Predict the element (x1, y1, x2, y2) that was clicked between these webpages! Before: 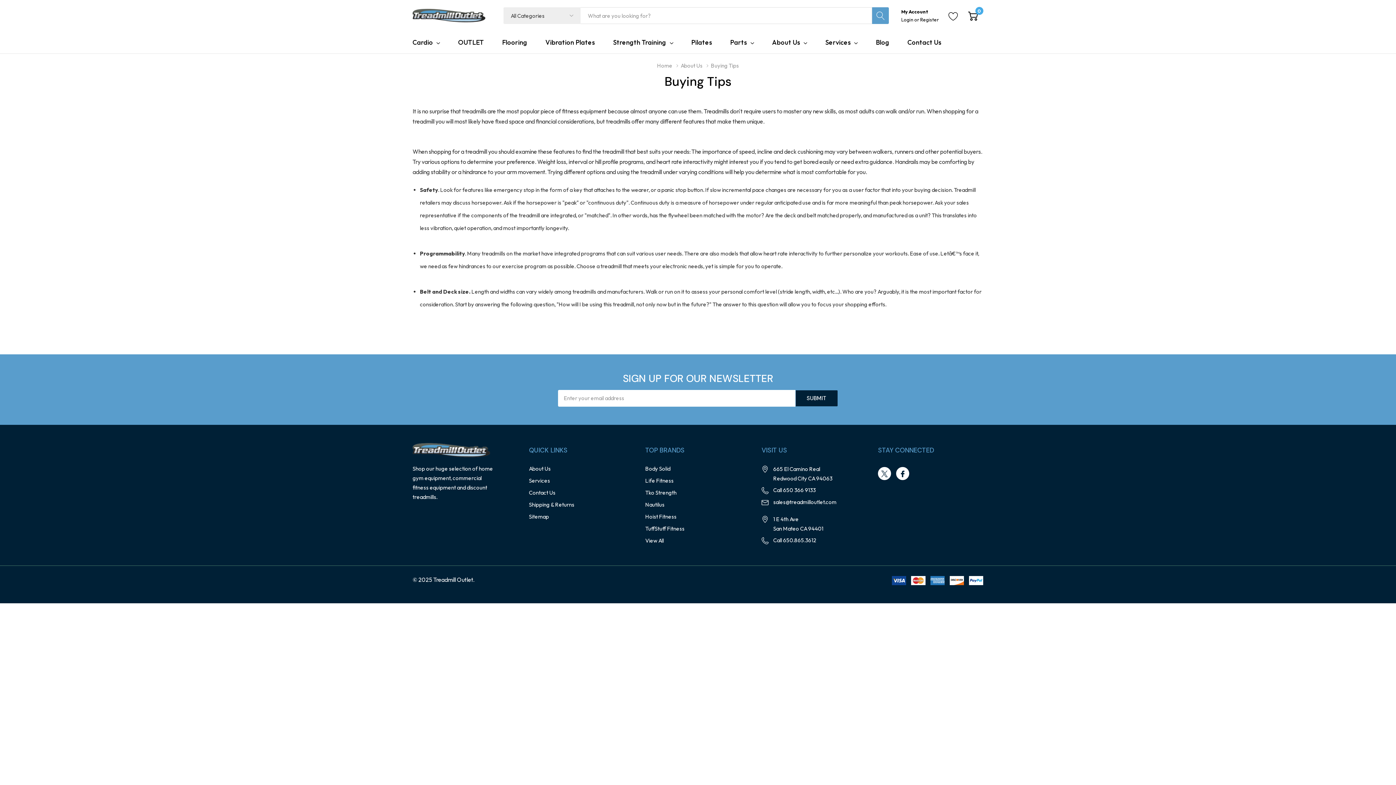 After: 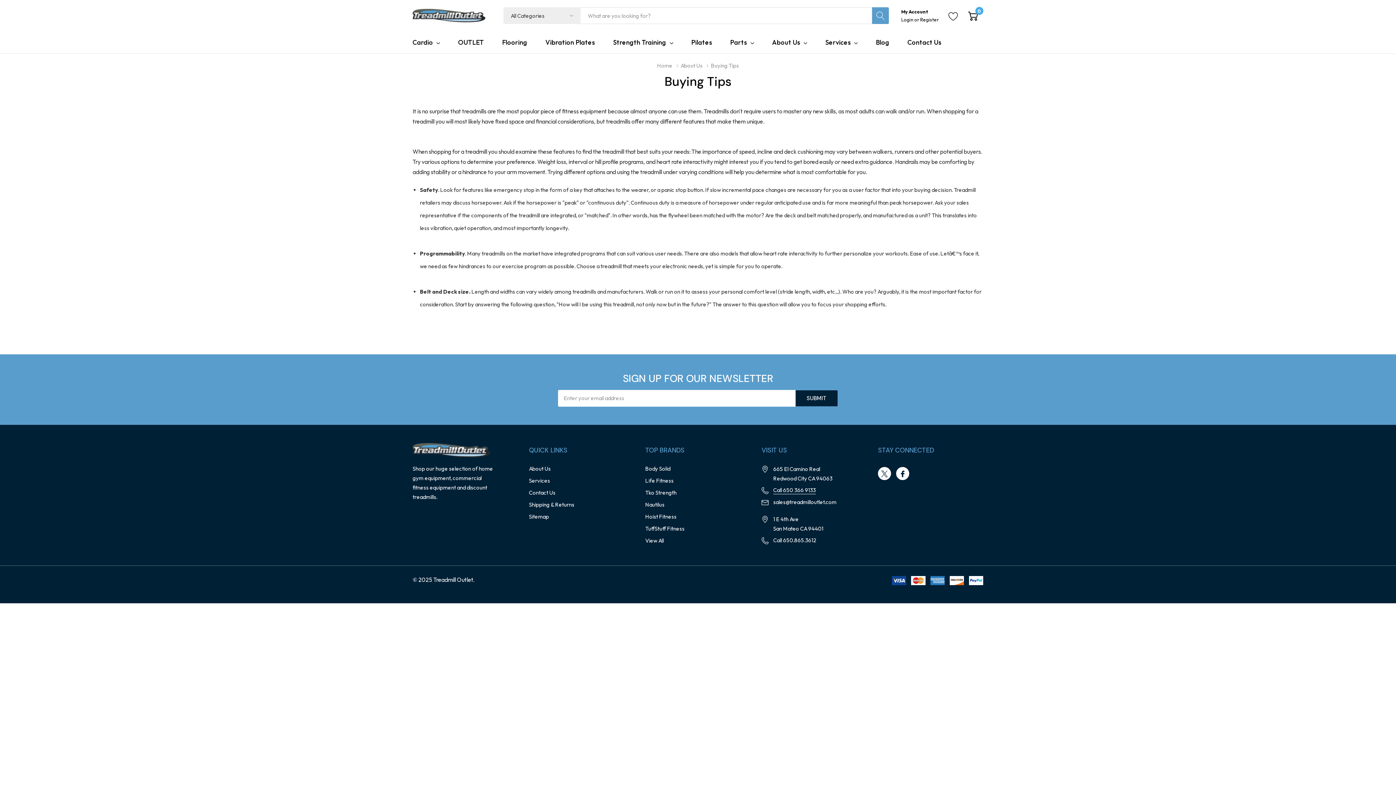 Action: label: Call 650 366 9133 bbox: (773, 484, 816, 496)